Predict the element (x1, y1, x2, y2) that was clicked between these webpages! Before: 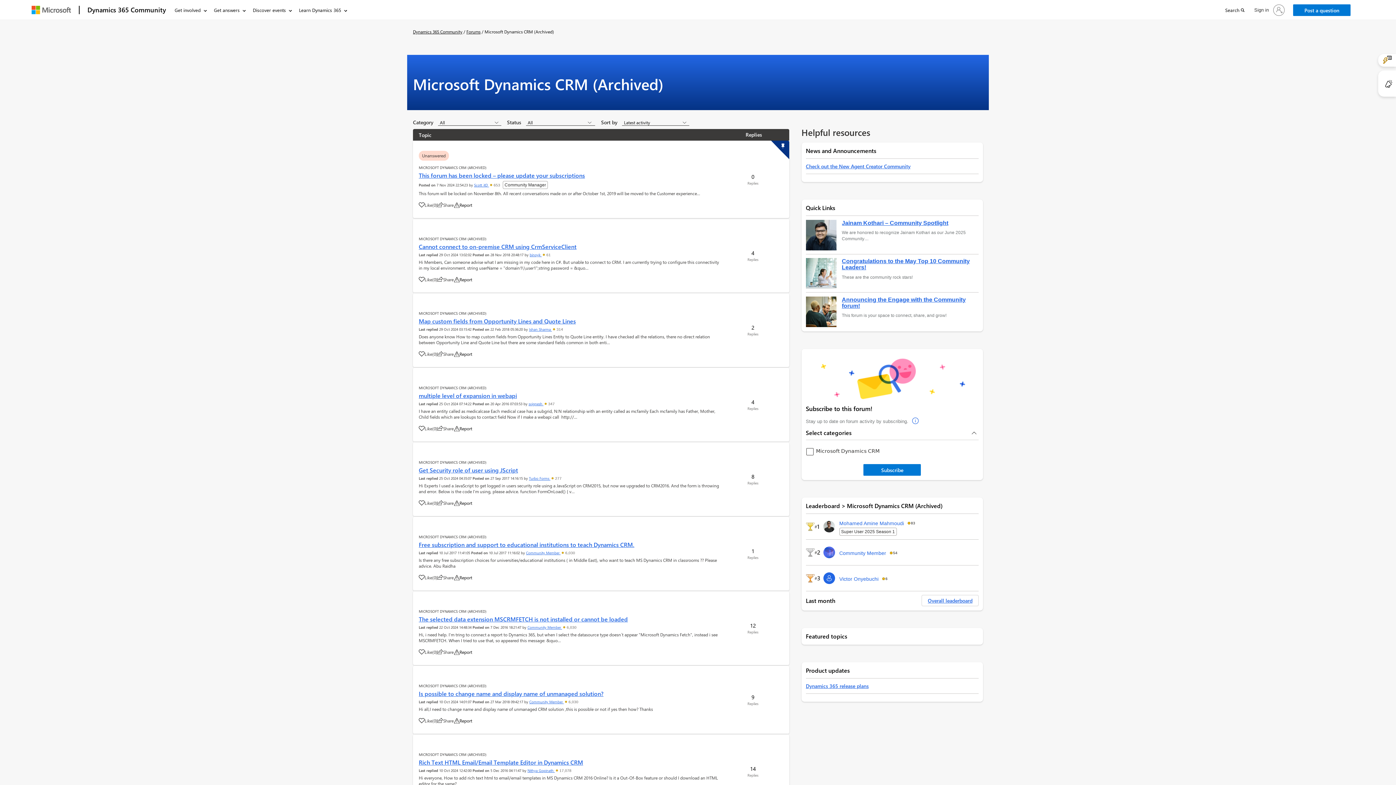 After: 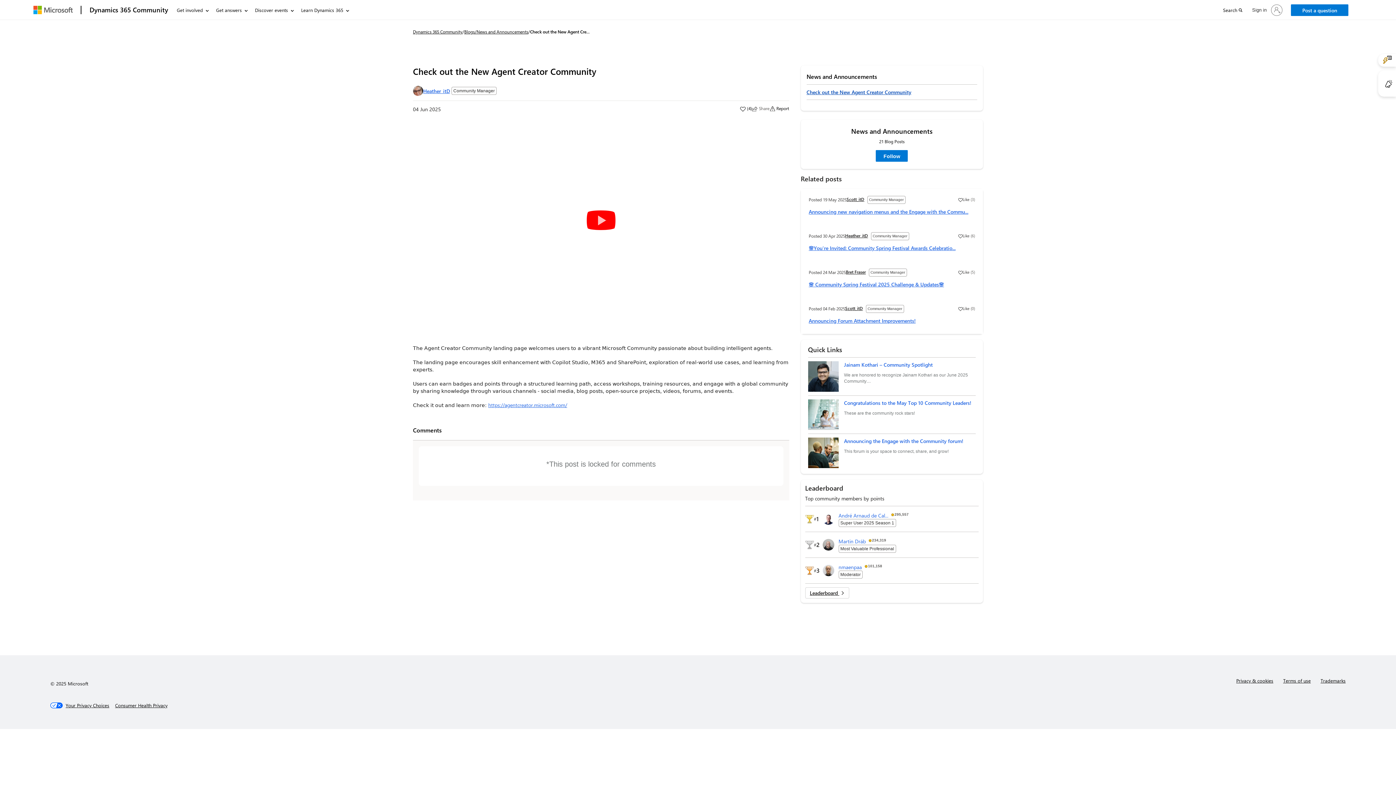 Action: bbox: (806, 162, 910, 169) label: Check out the New Agent Creator Community